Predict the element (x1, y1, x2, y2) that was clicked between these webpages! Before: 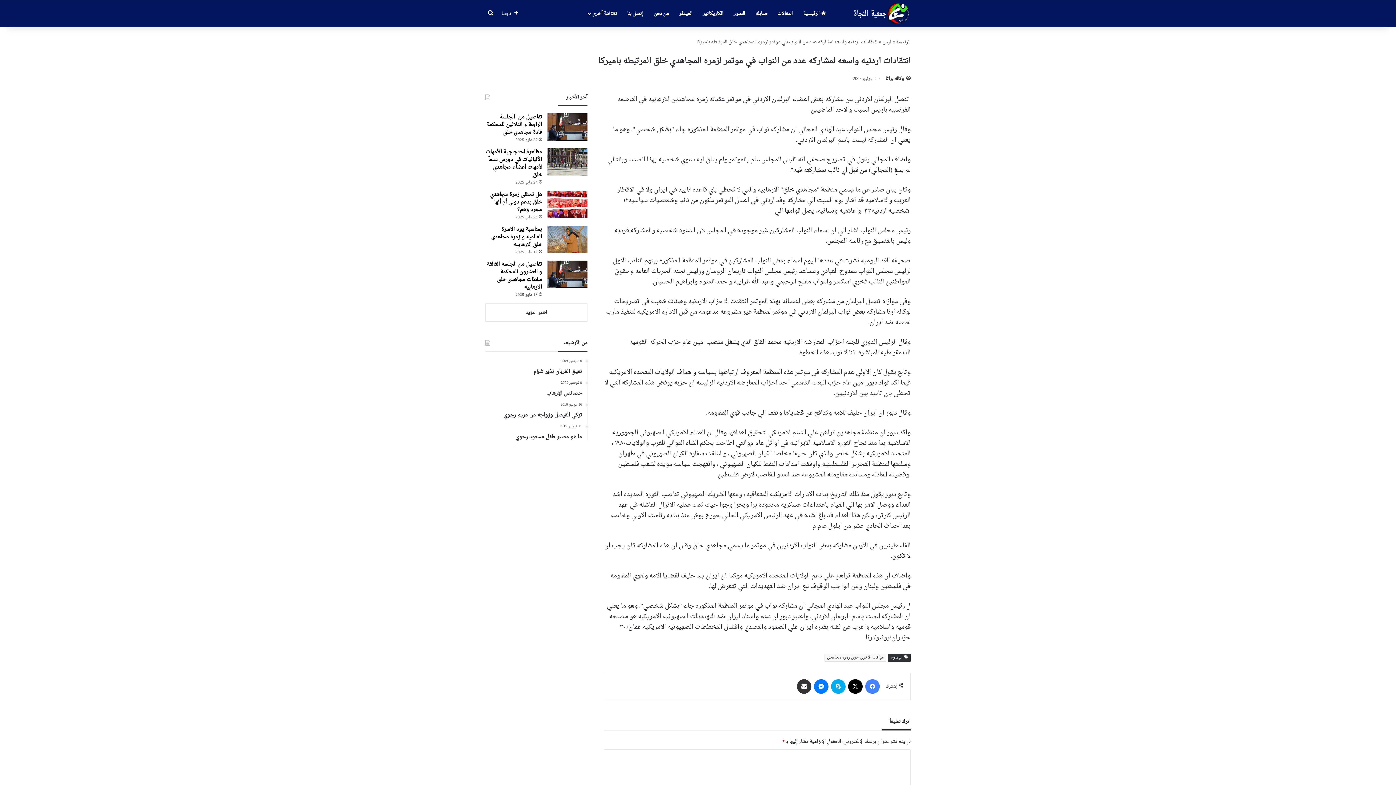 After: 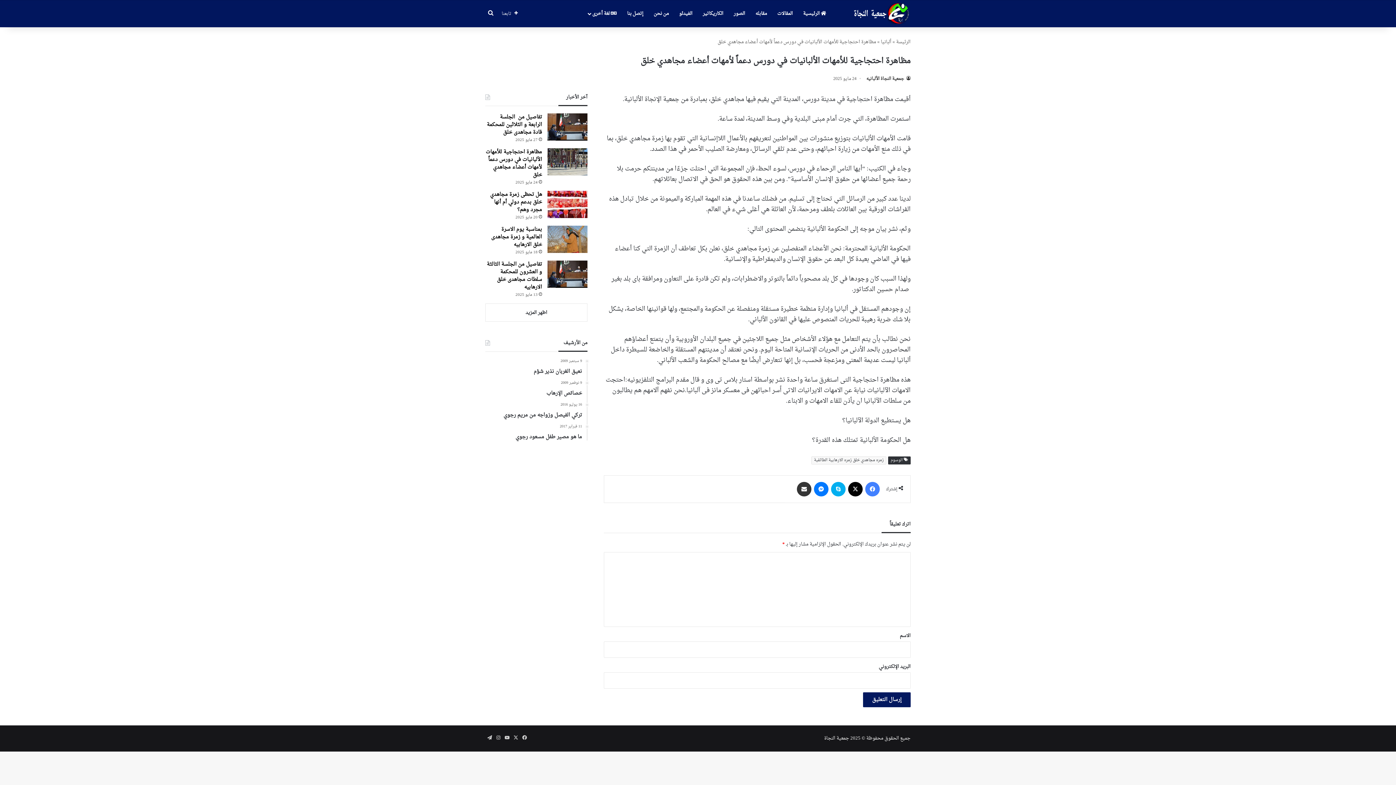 Action: bbox: (547, 148, 587, 175) label: مظاهرة احتجاجية للأمهات الألبانيات في دورس دعماً لأمهات أعضاء مجاهدي خلق